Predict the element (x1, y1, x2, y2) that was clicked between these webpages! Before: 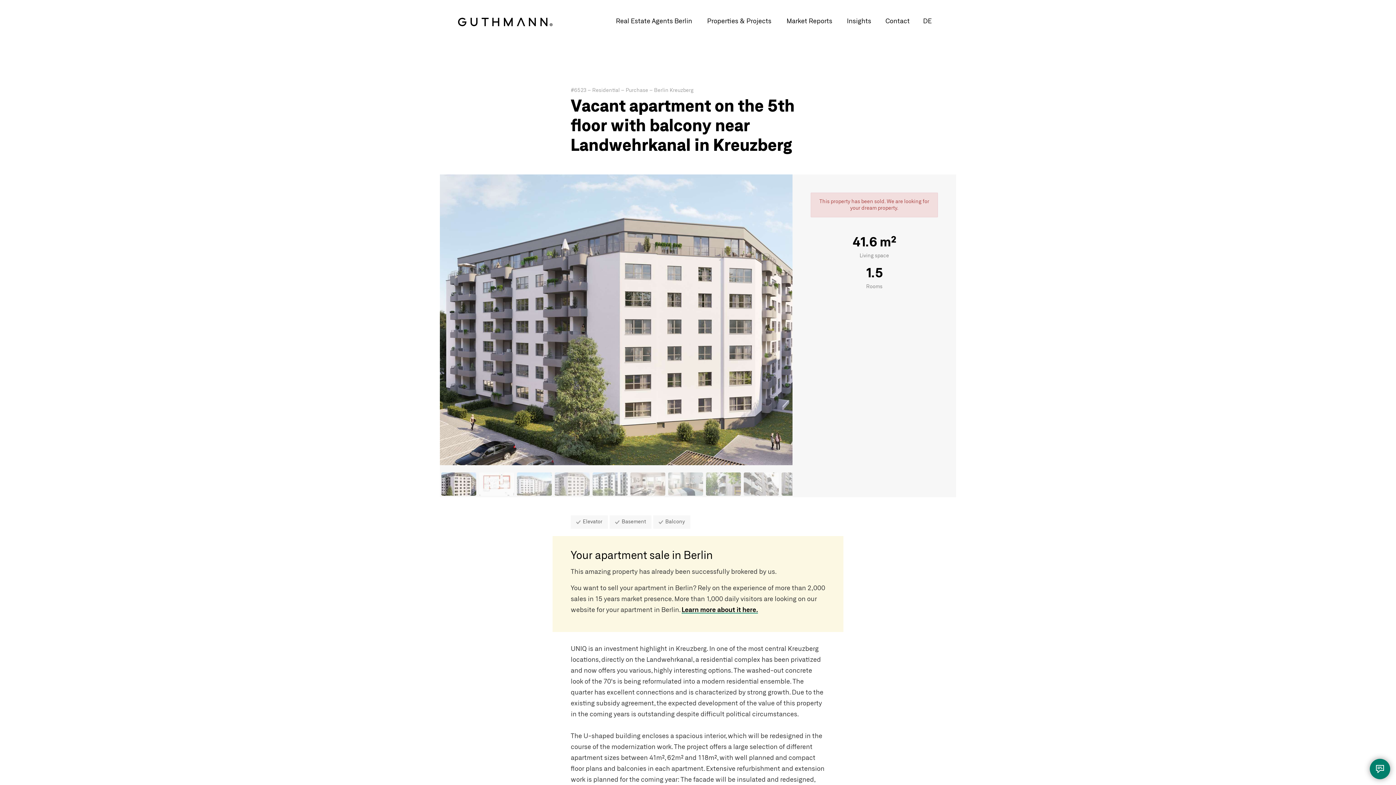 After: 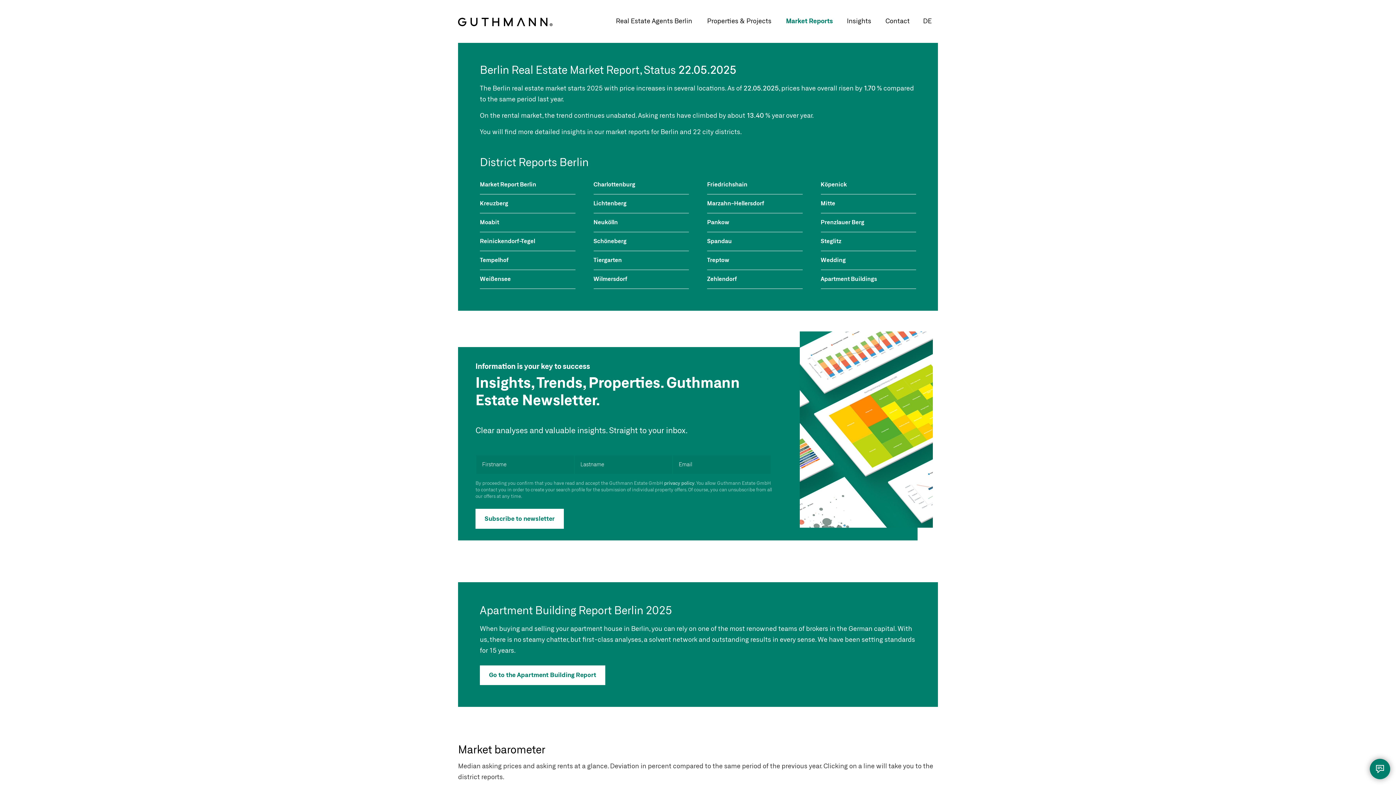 Action: label: Market Reports bbox: (779, 0, 840, 42)